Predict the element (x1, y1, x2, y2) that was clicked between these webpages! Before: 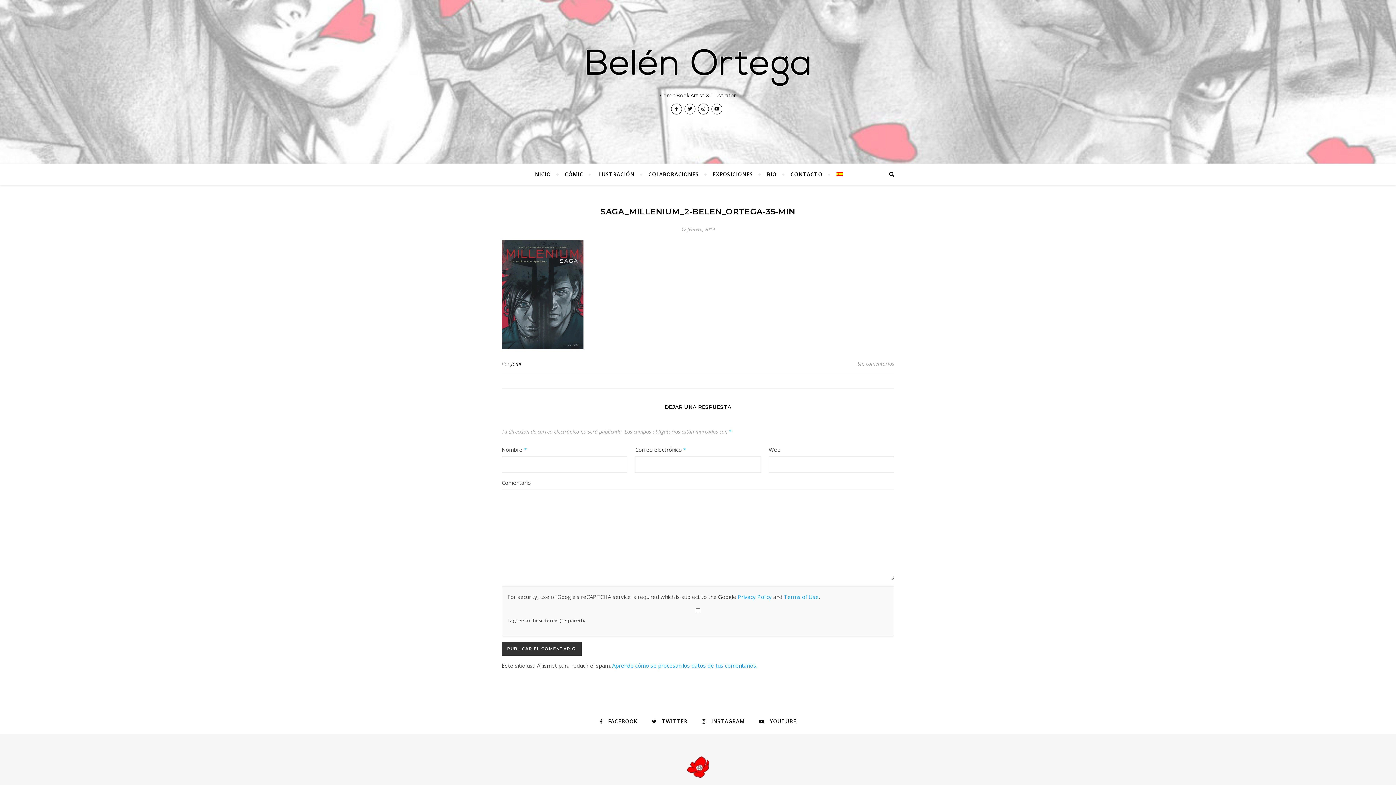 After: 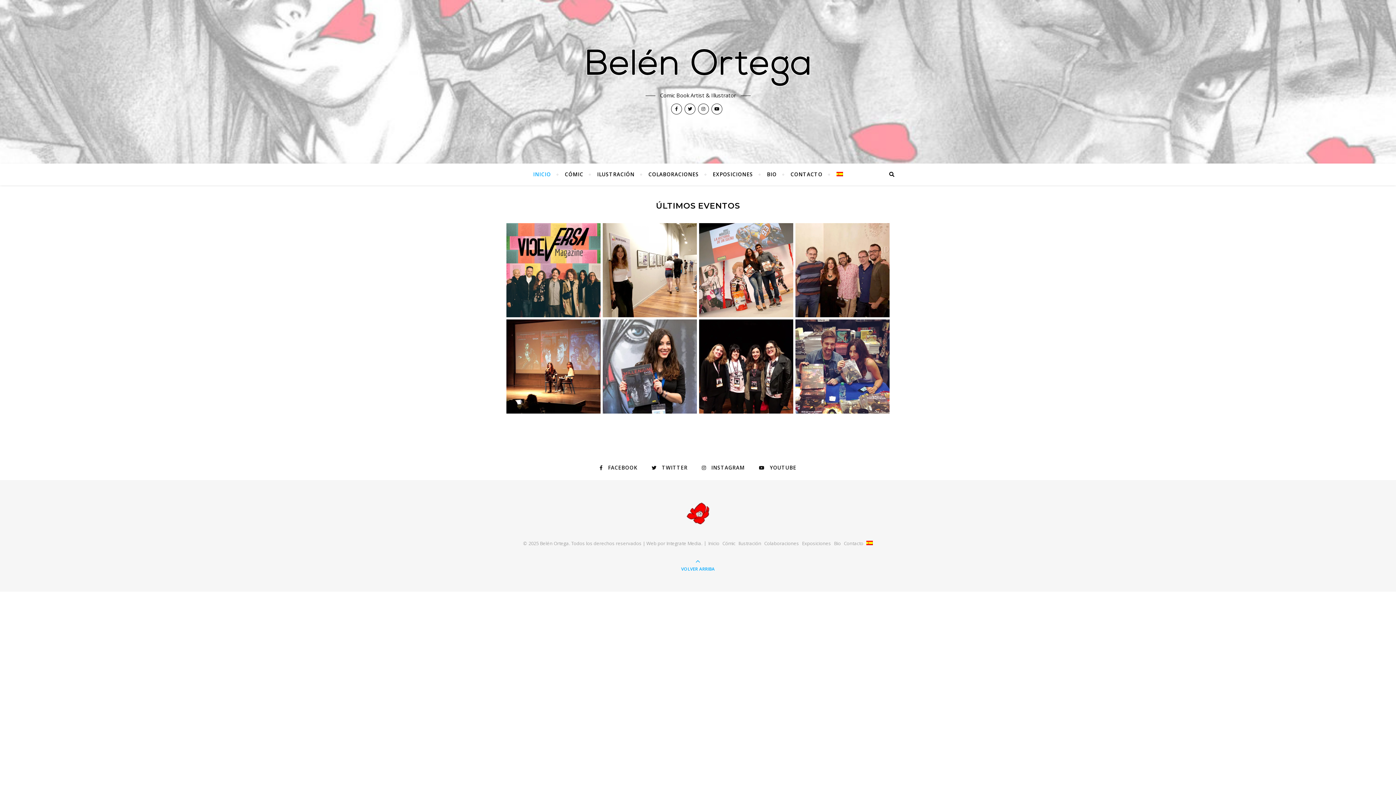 Action: bbox: (585, 48, 810, 87)